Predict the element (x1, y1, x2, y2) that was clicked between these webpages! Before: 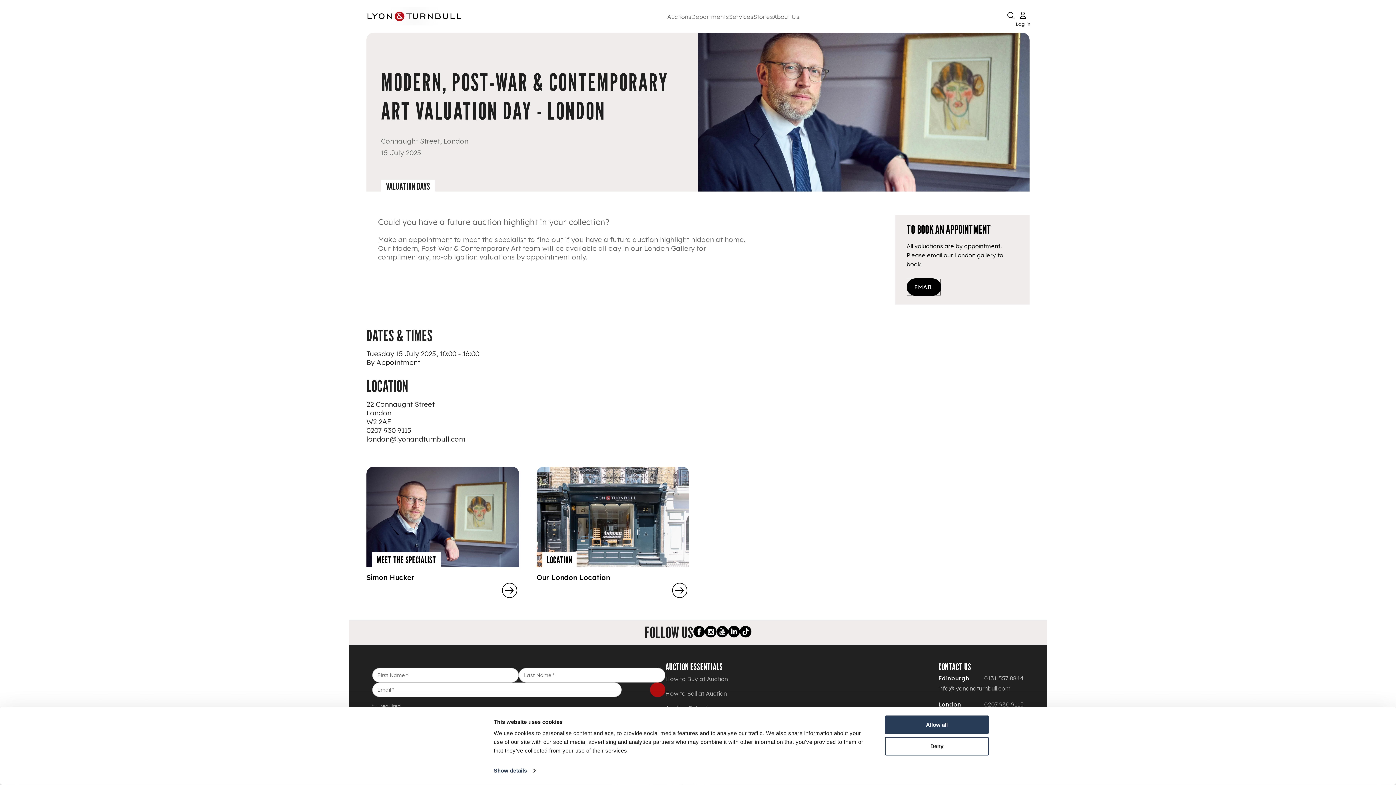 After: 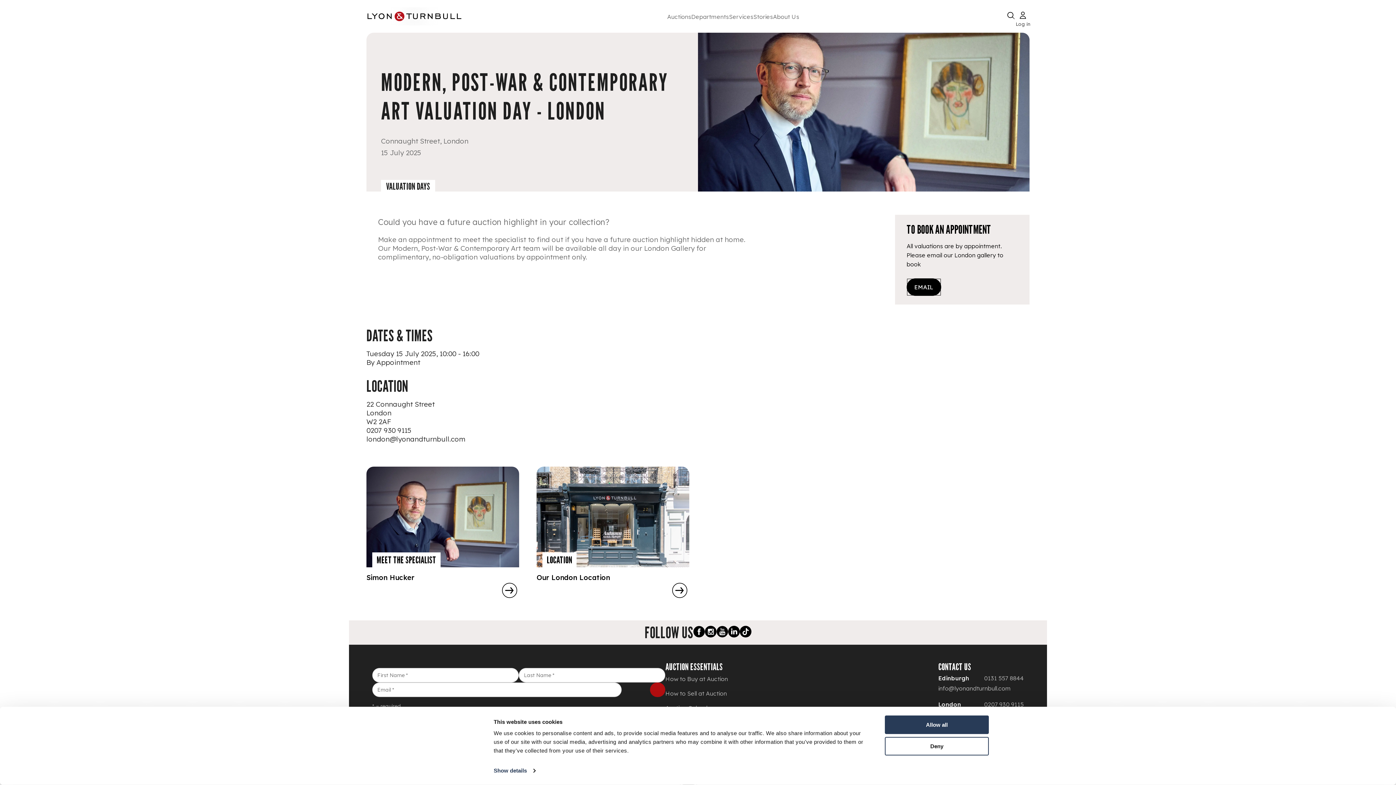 Action: label: EMAIL bbox: (906, 278, 941, 296)